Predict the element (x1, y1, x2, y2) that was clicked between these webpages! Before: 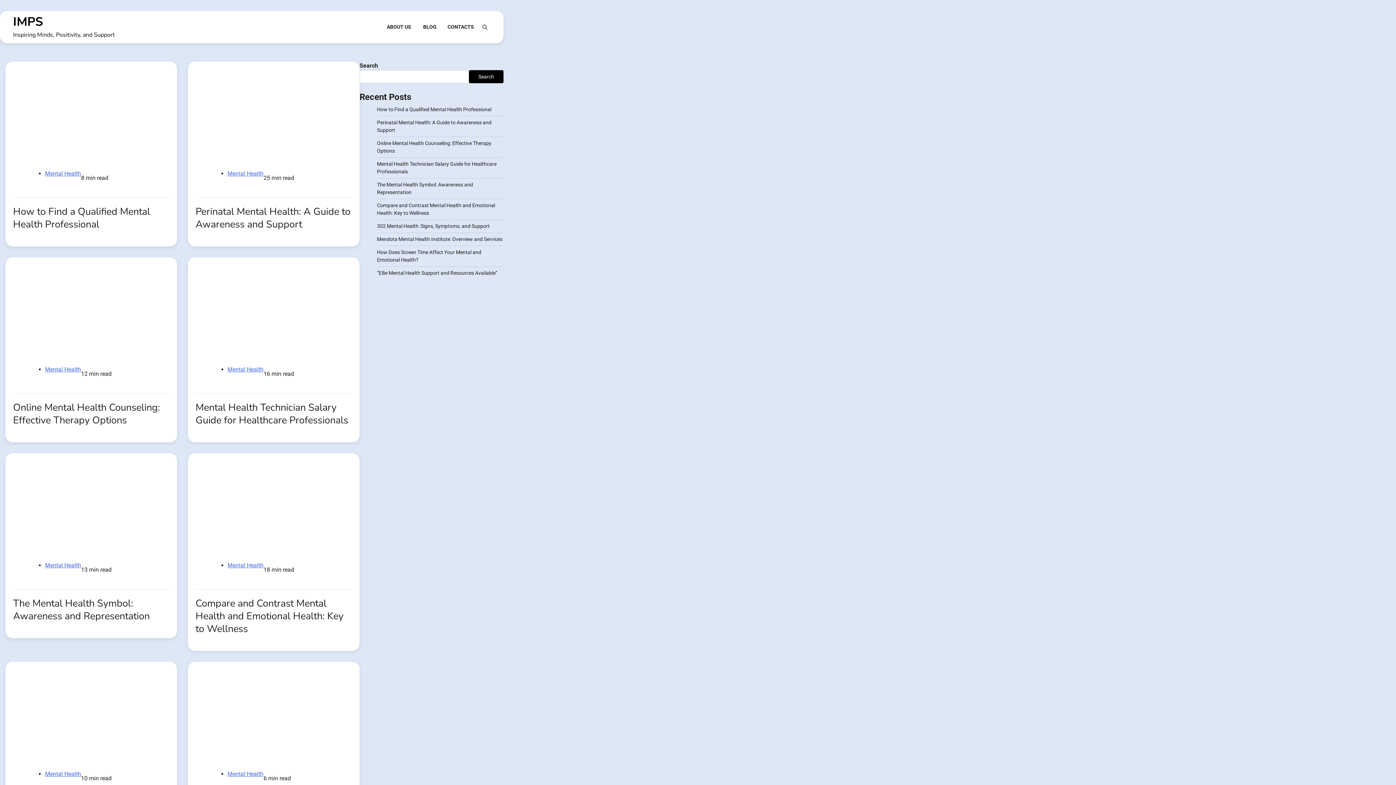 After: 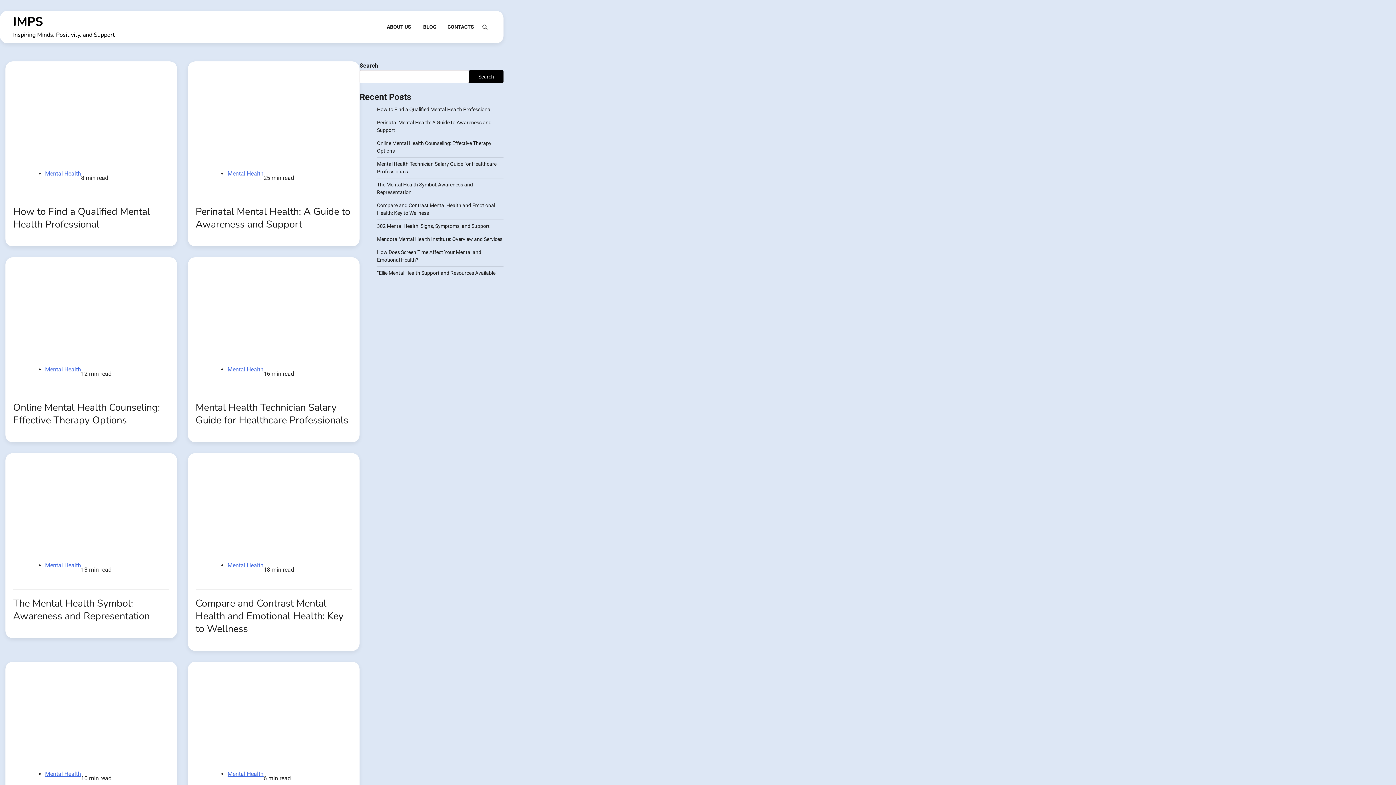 Action: label: IMPS bbox: (13, 13, 42, 30)